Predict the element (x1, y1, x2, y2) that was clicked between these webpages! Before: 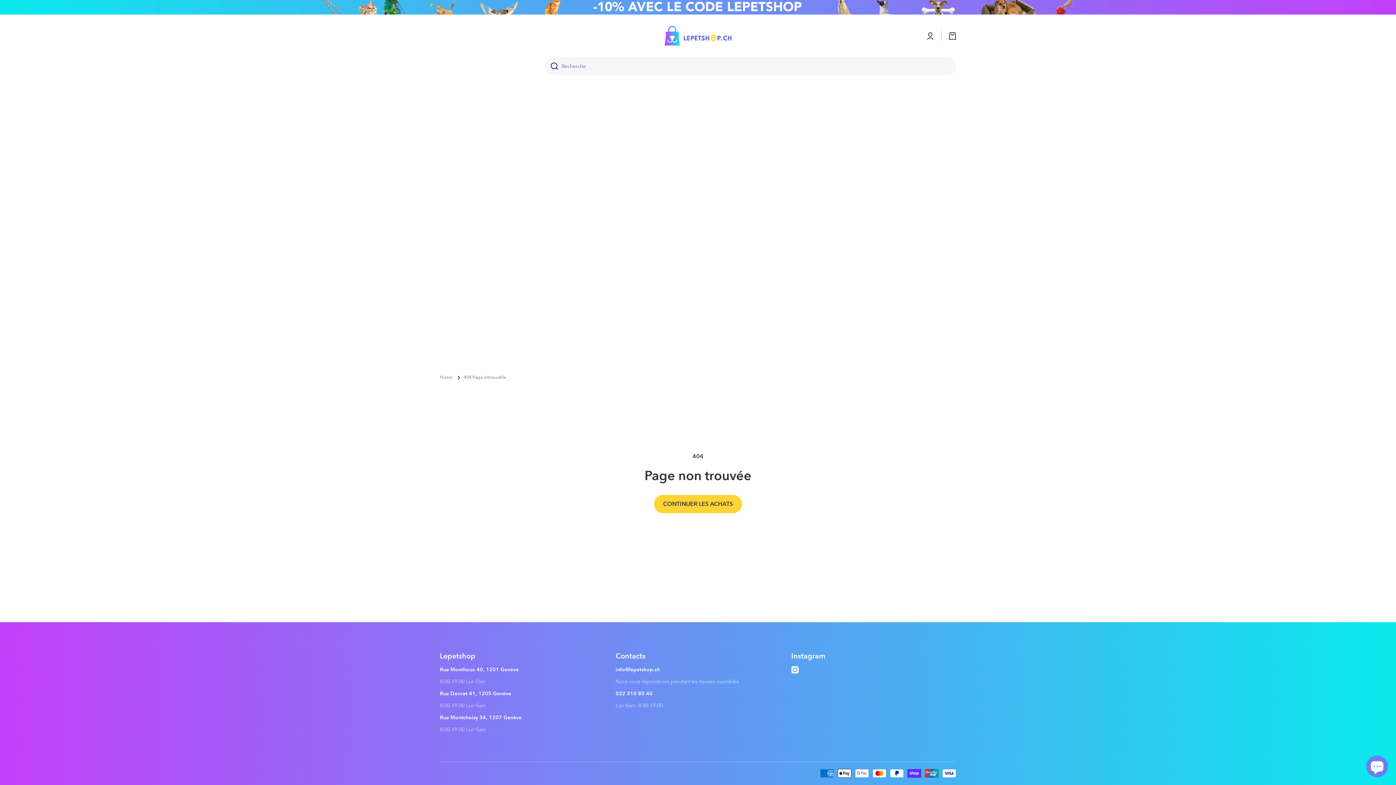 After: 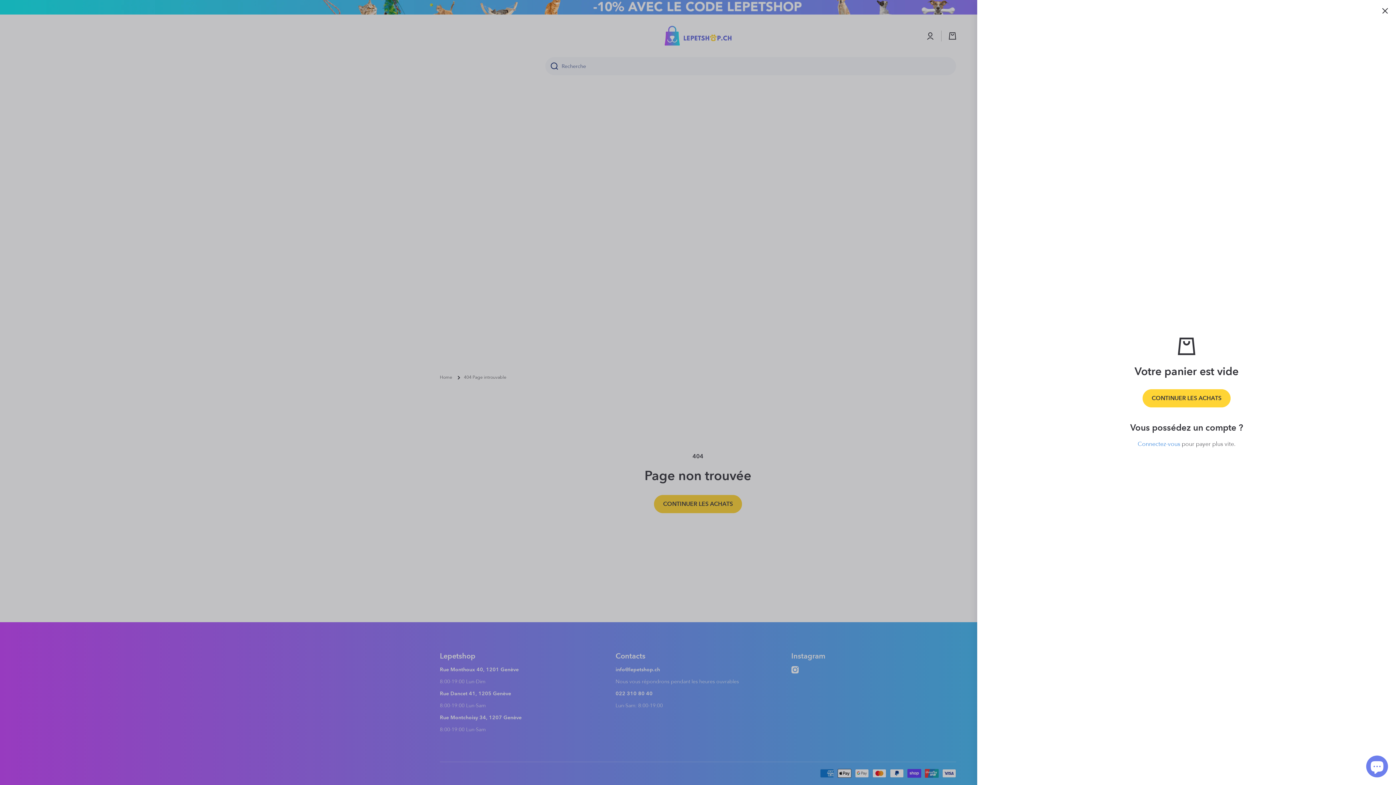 Action: bbox: (949, 32, 956, 39) label: Panier